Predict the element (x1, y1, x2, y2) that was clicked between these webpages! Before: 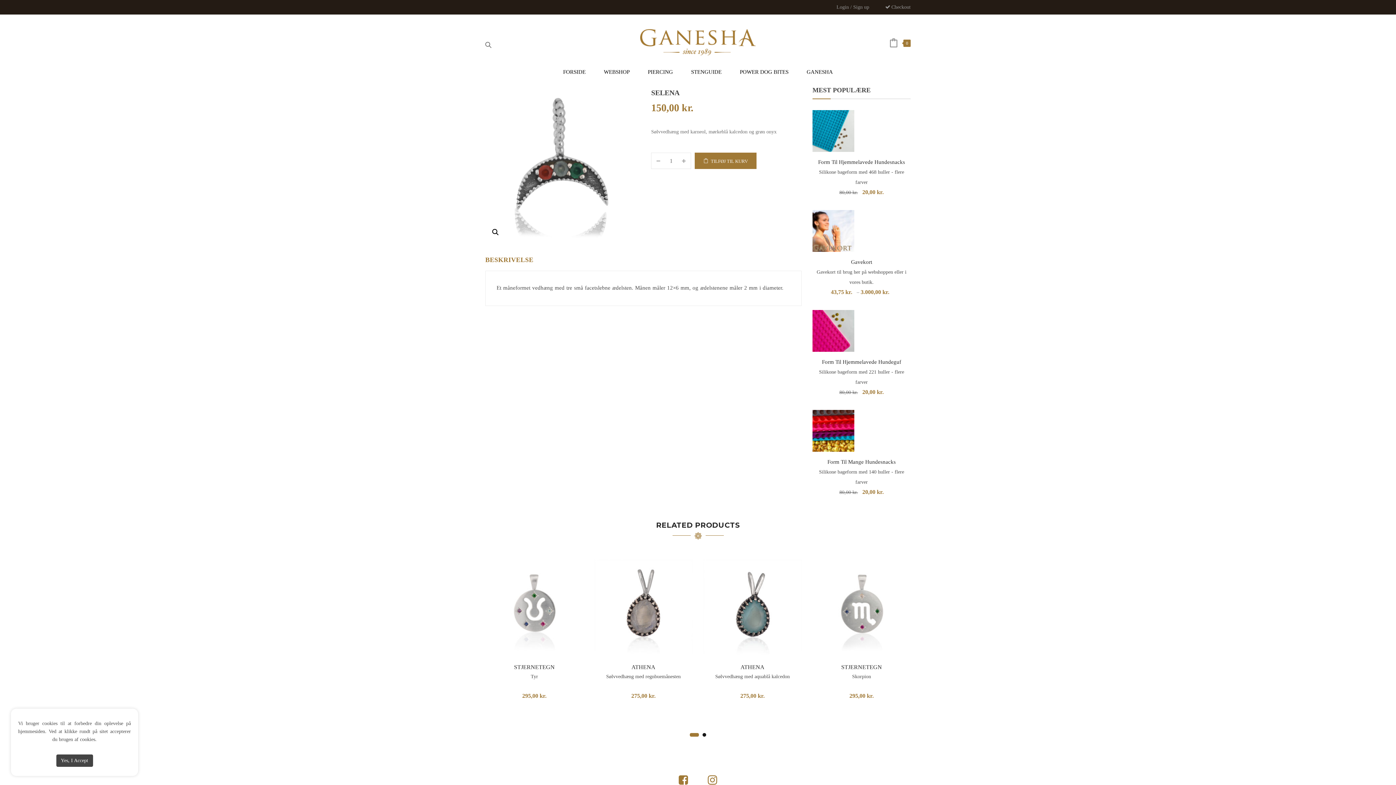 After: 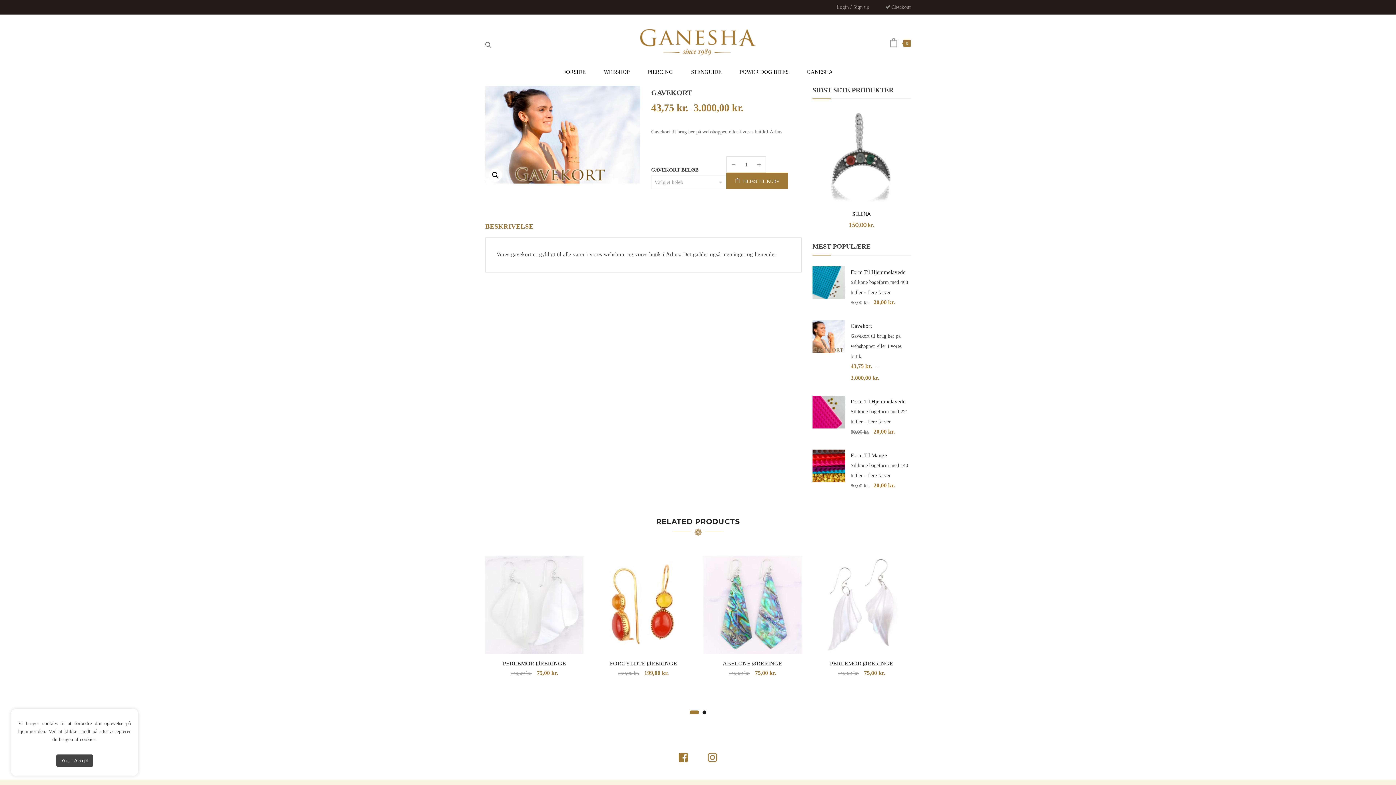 Action: bbox: (812, 210, 854, 252)